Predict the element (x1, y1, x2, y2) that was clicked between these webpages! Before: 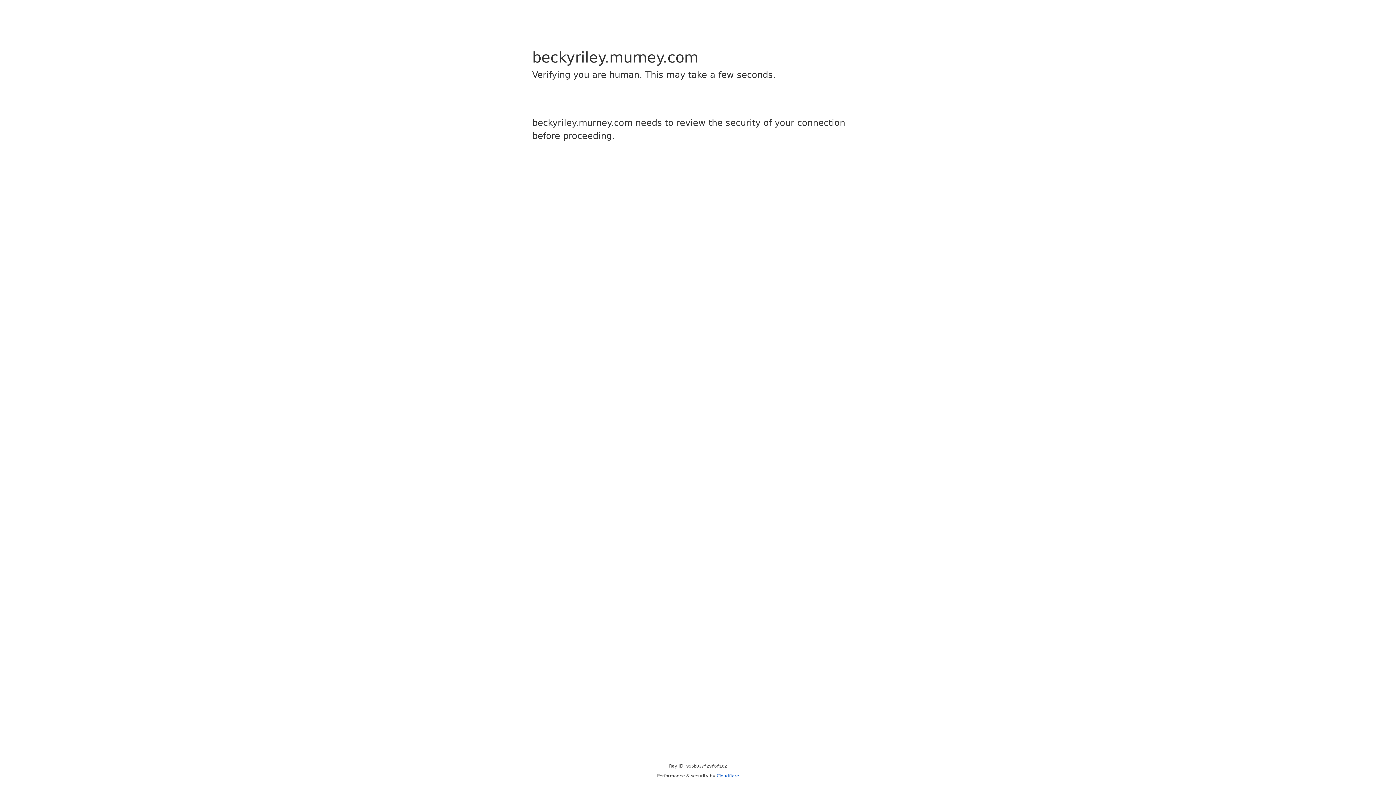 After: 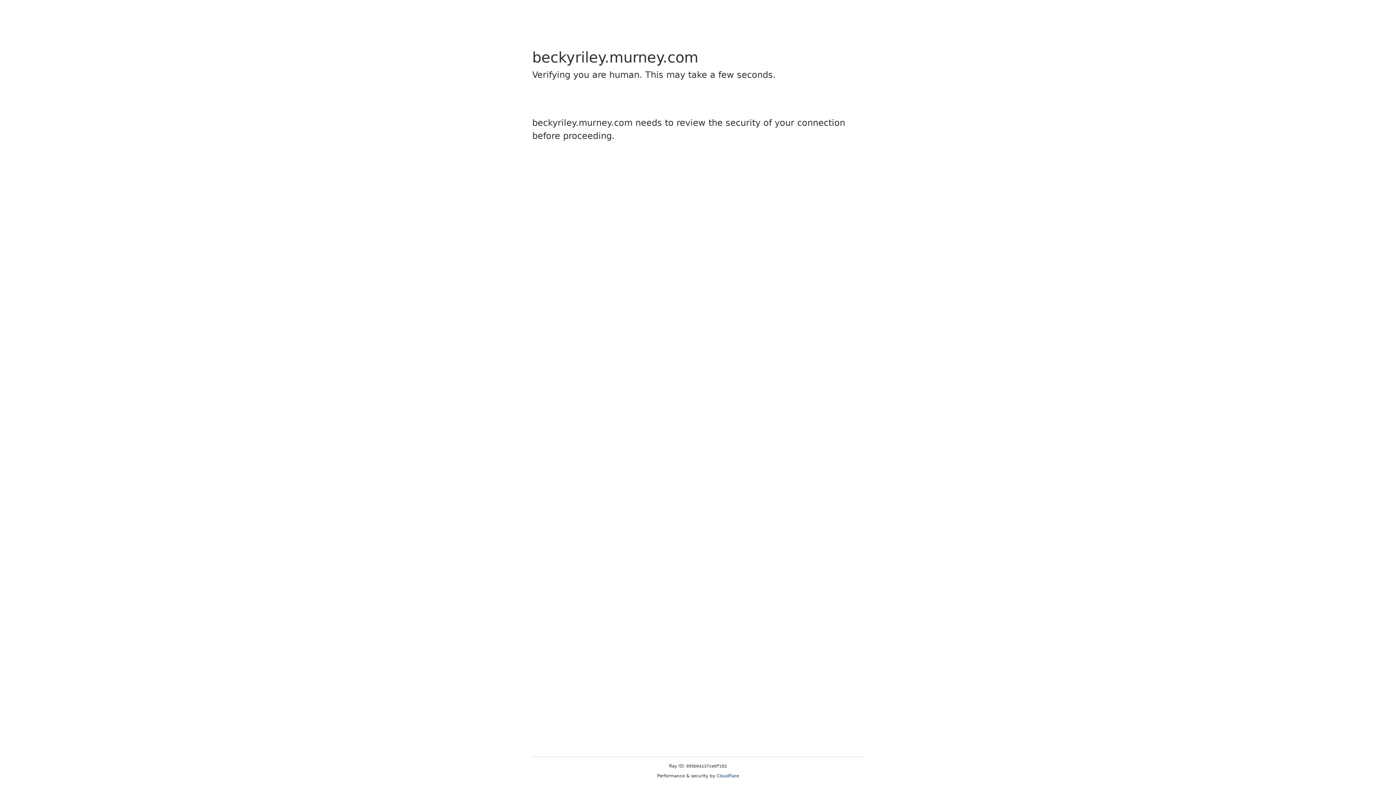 Action: label: Cloudflare bbox: (716, 773, 739, 778)